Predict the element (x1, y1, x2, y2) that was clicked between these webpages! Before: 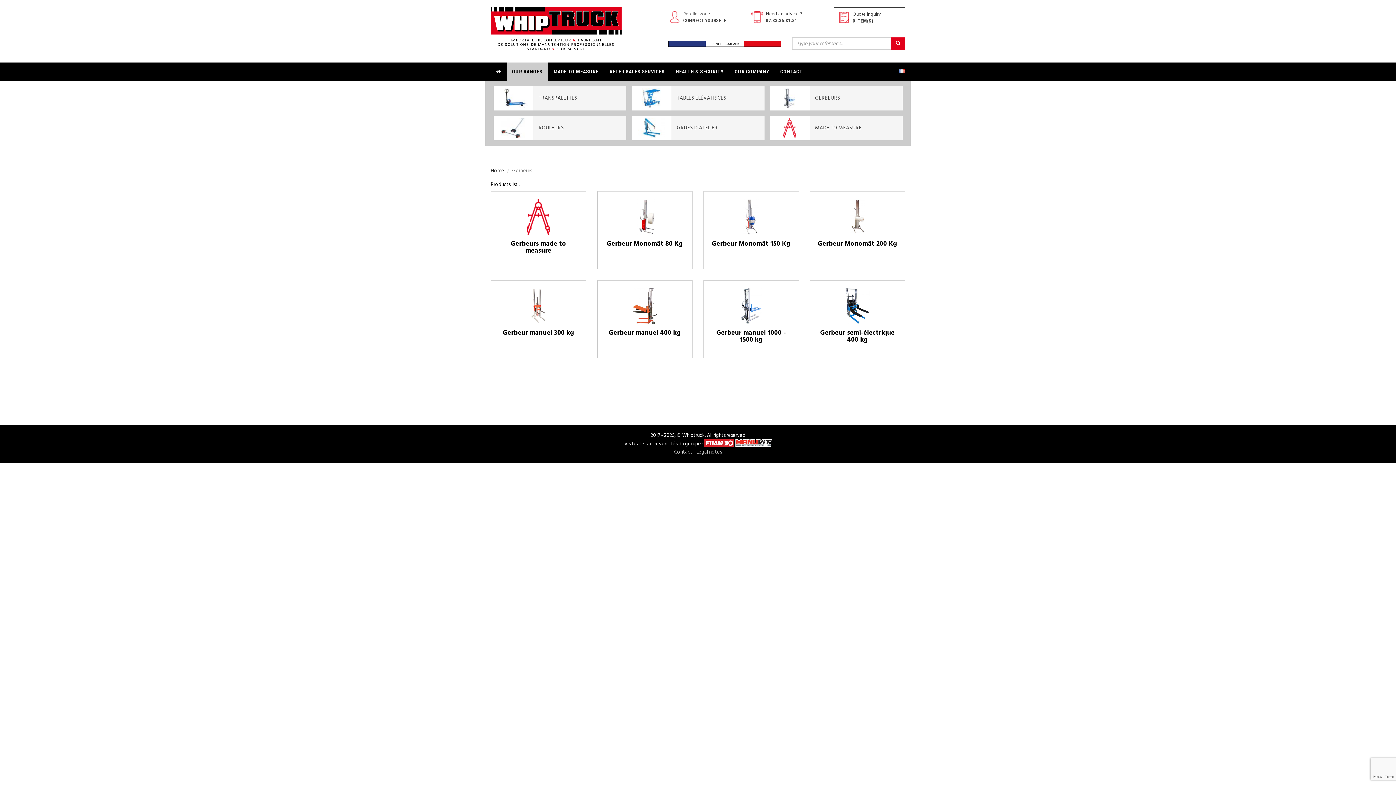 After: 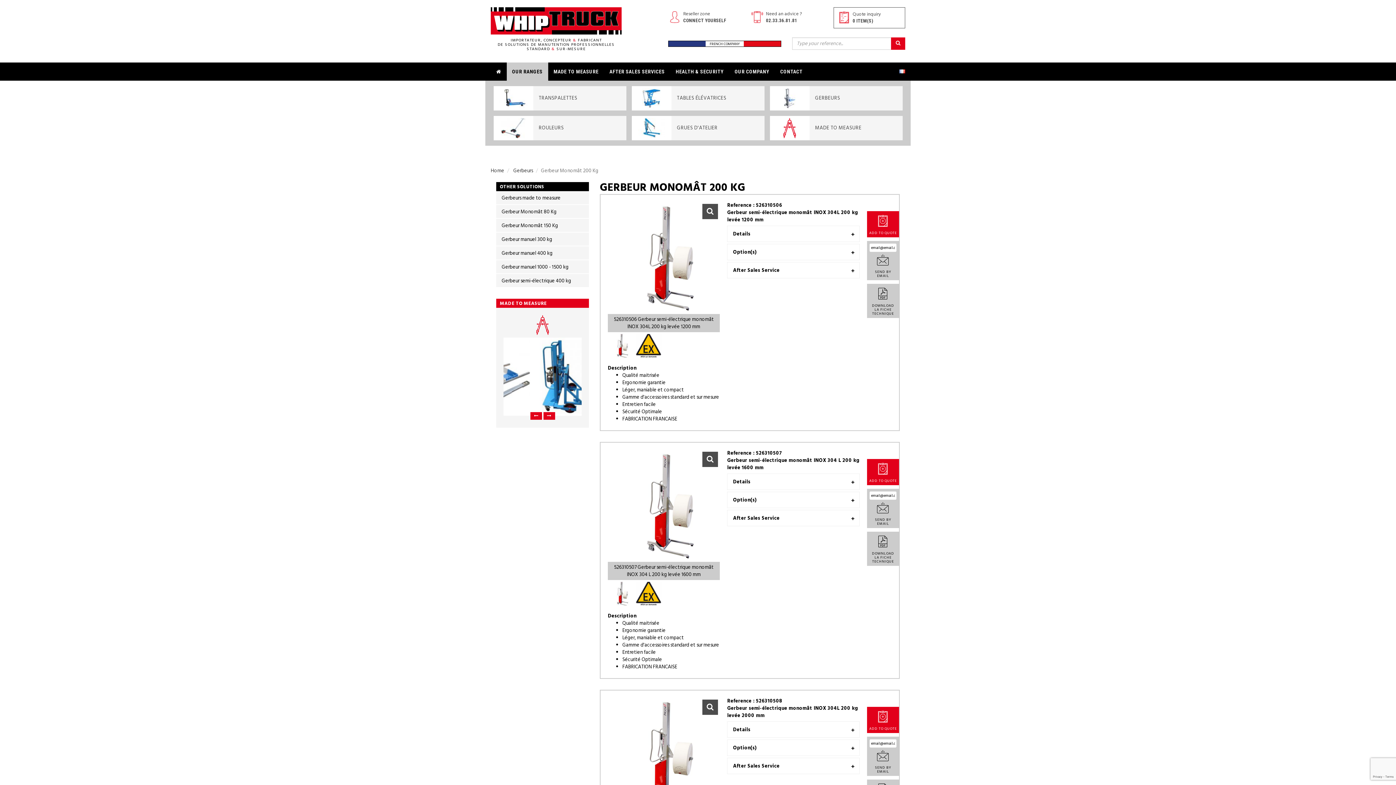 Action: label: Gerbeur Monomât 200 Kg
See all products bbox: (810, 191, 905, 269)